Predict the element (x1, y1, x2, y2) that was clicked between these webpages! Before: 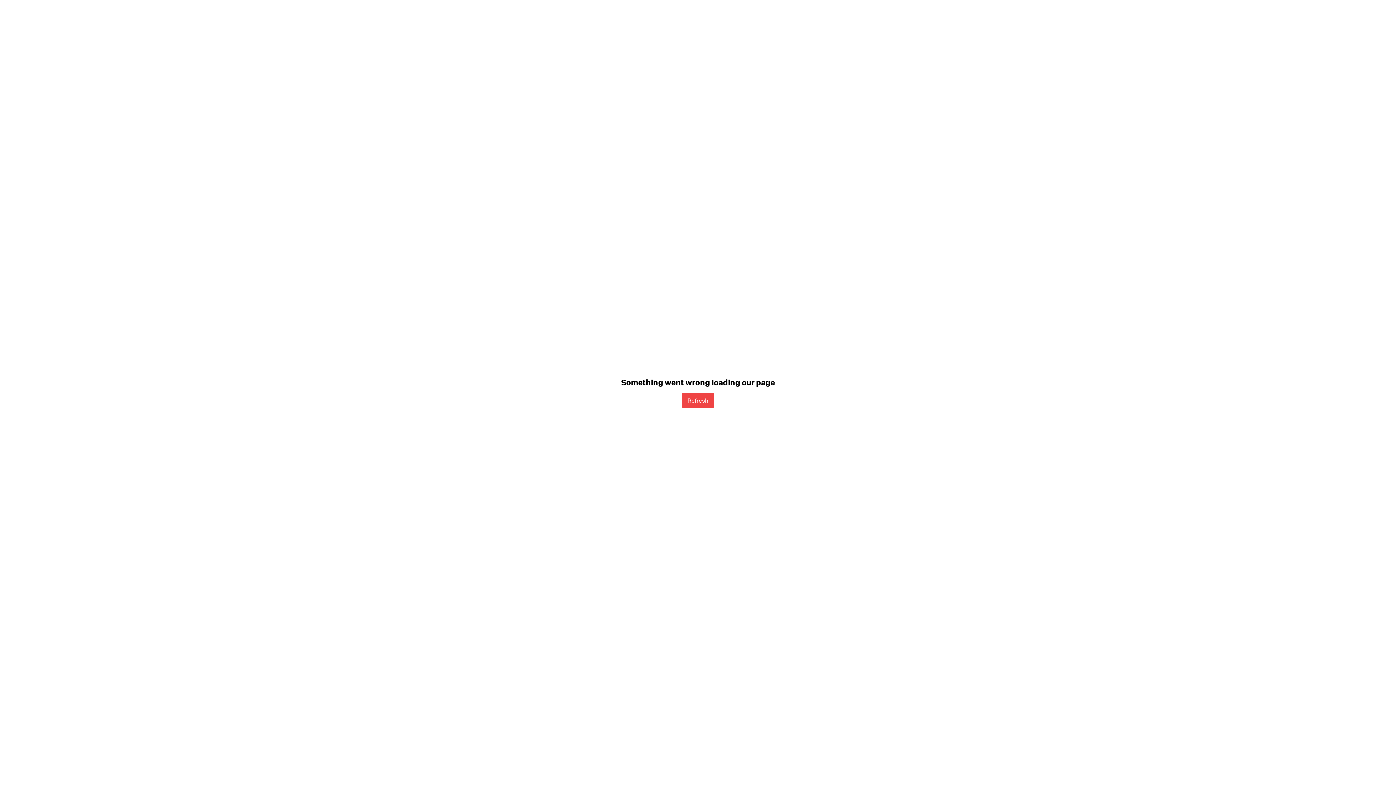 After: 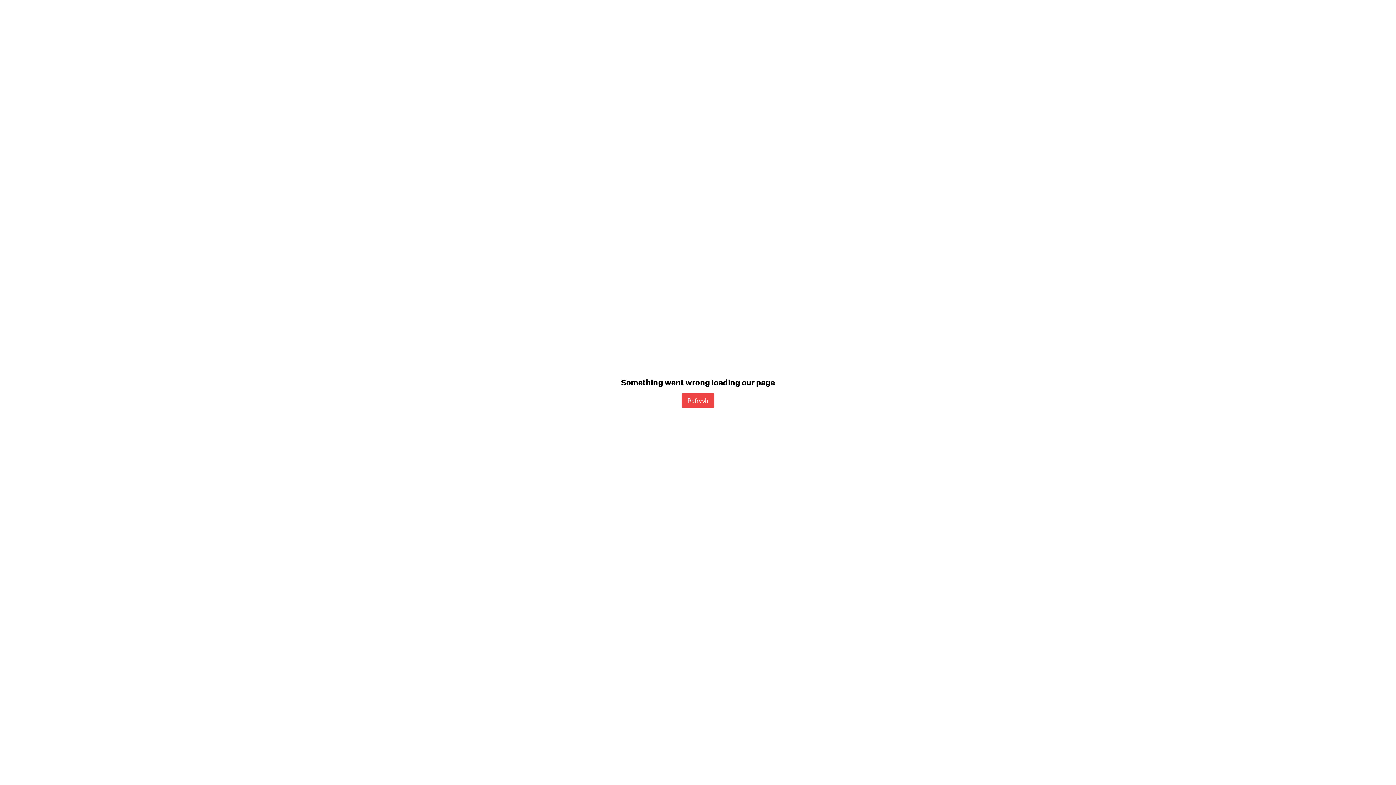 Action: bbox: (681, 393, 714, 407) label: Refresh